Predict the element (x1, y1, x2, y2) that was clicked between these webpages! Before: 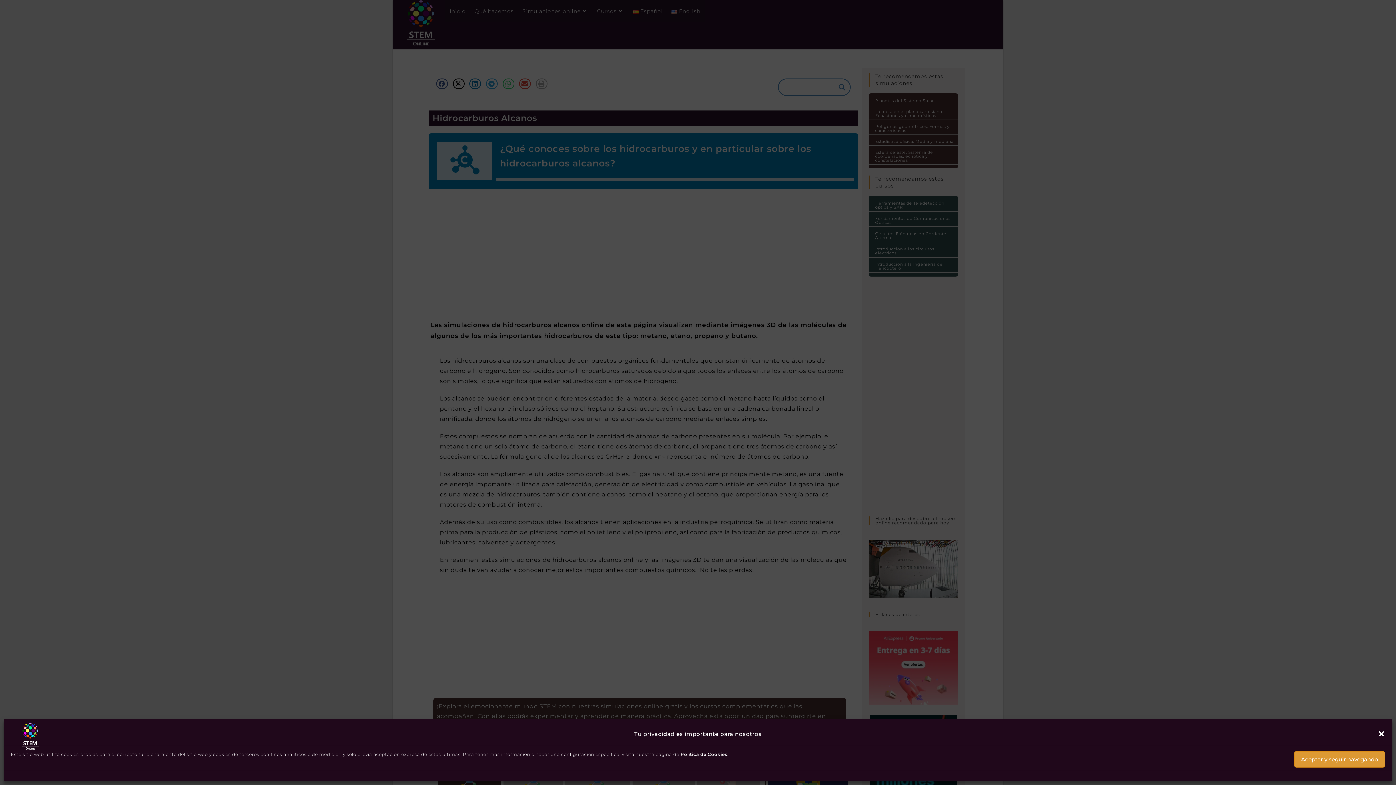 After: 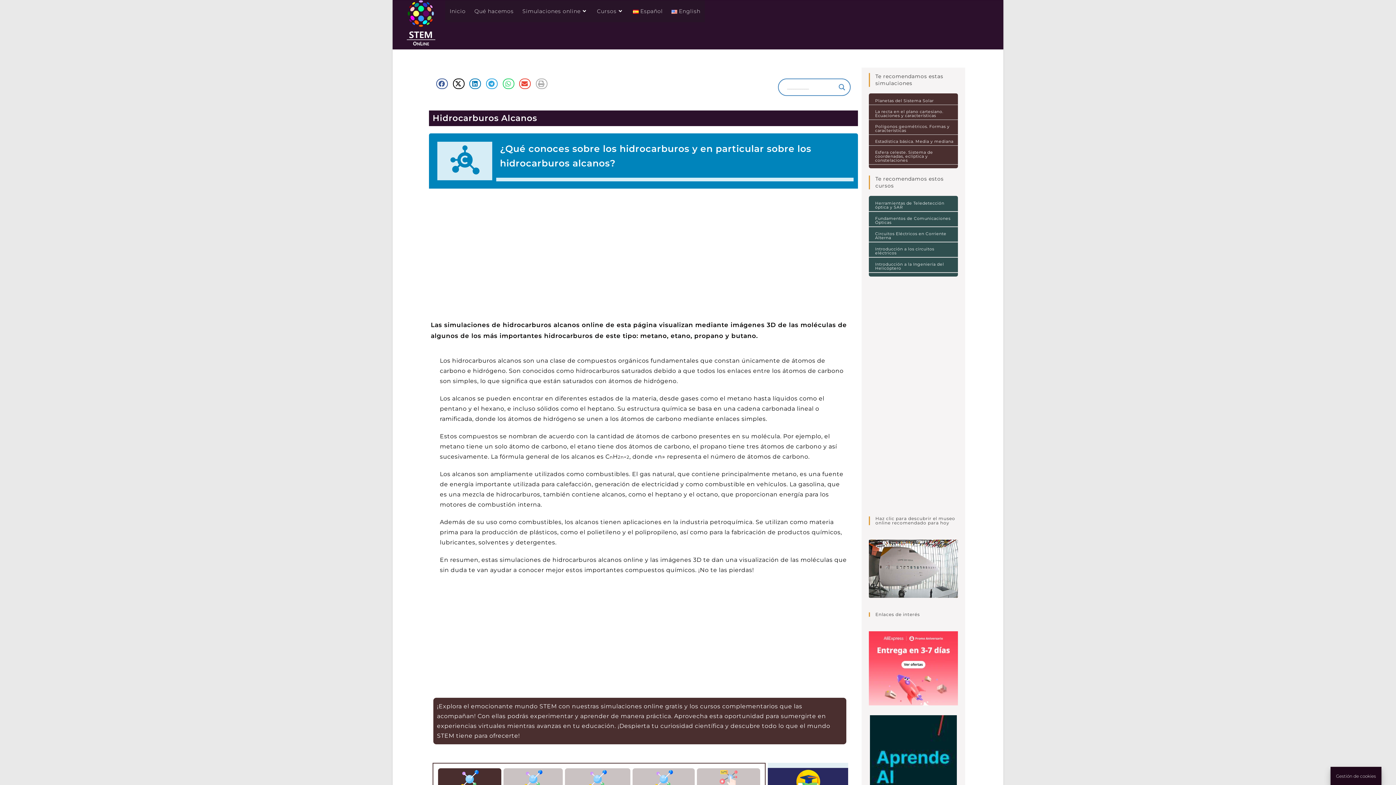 Action: bbox: (1294, 751, 1385, 768) label: Aceptar y seguir navegando